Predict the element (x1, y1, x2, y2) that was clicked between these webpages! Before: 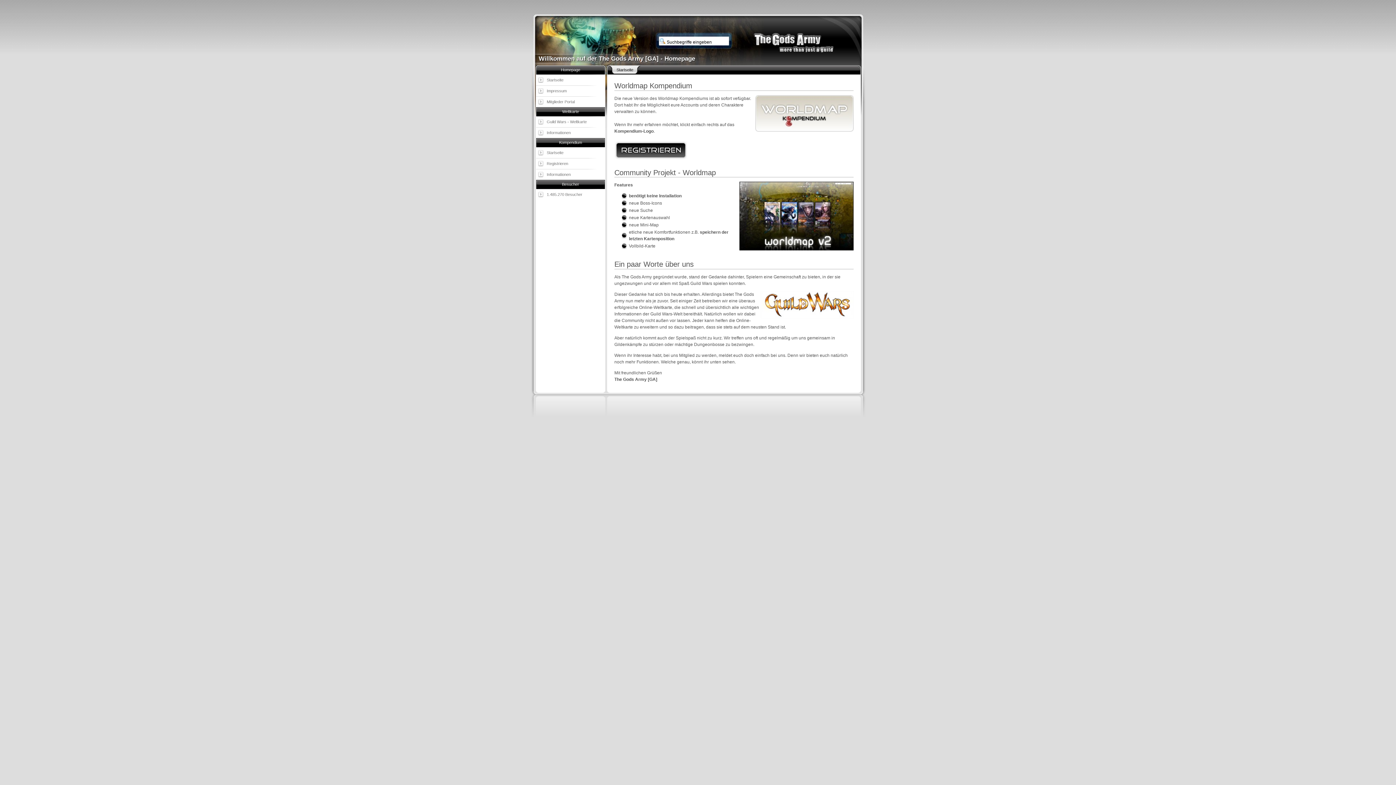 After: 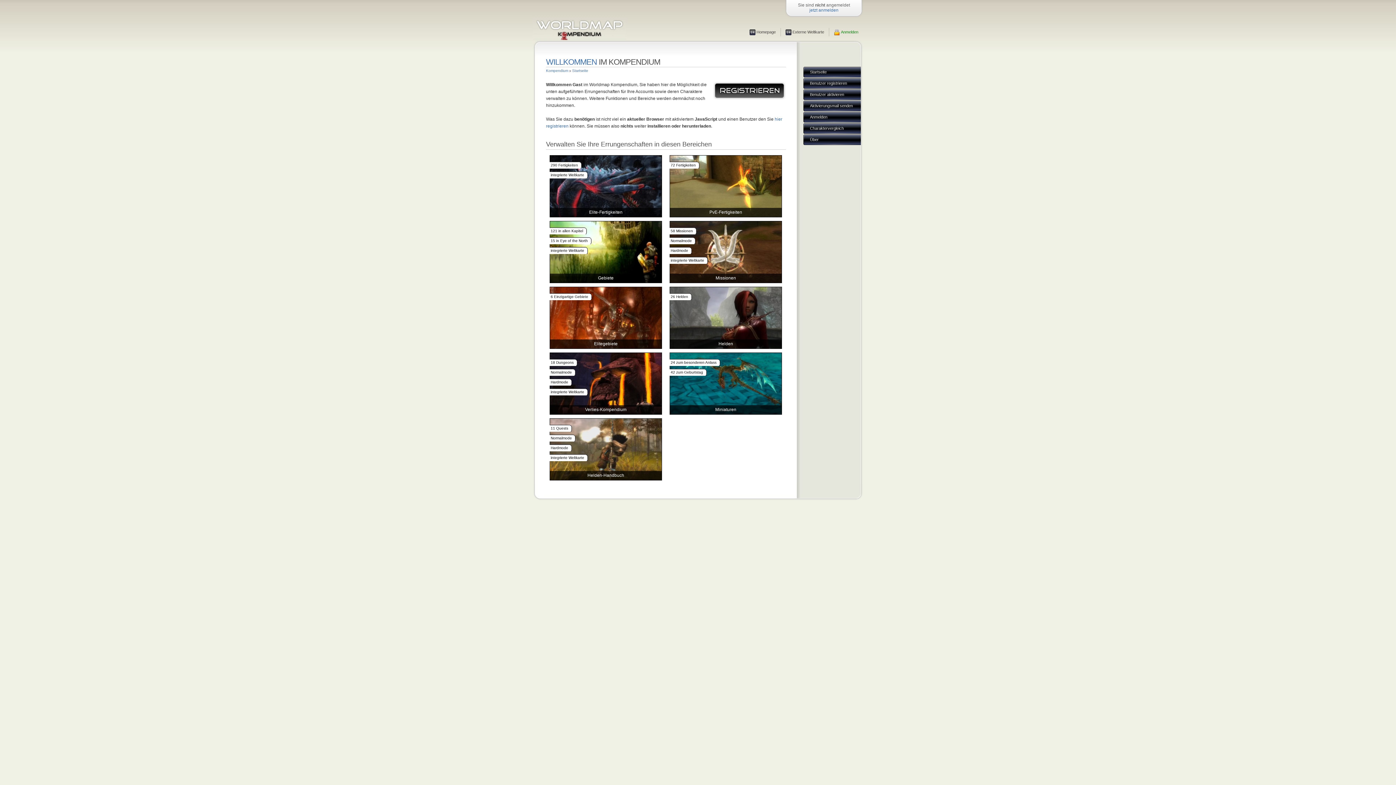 Action: label: Startseite bbox: (536, 147, 605, 158)